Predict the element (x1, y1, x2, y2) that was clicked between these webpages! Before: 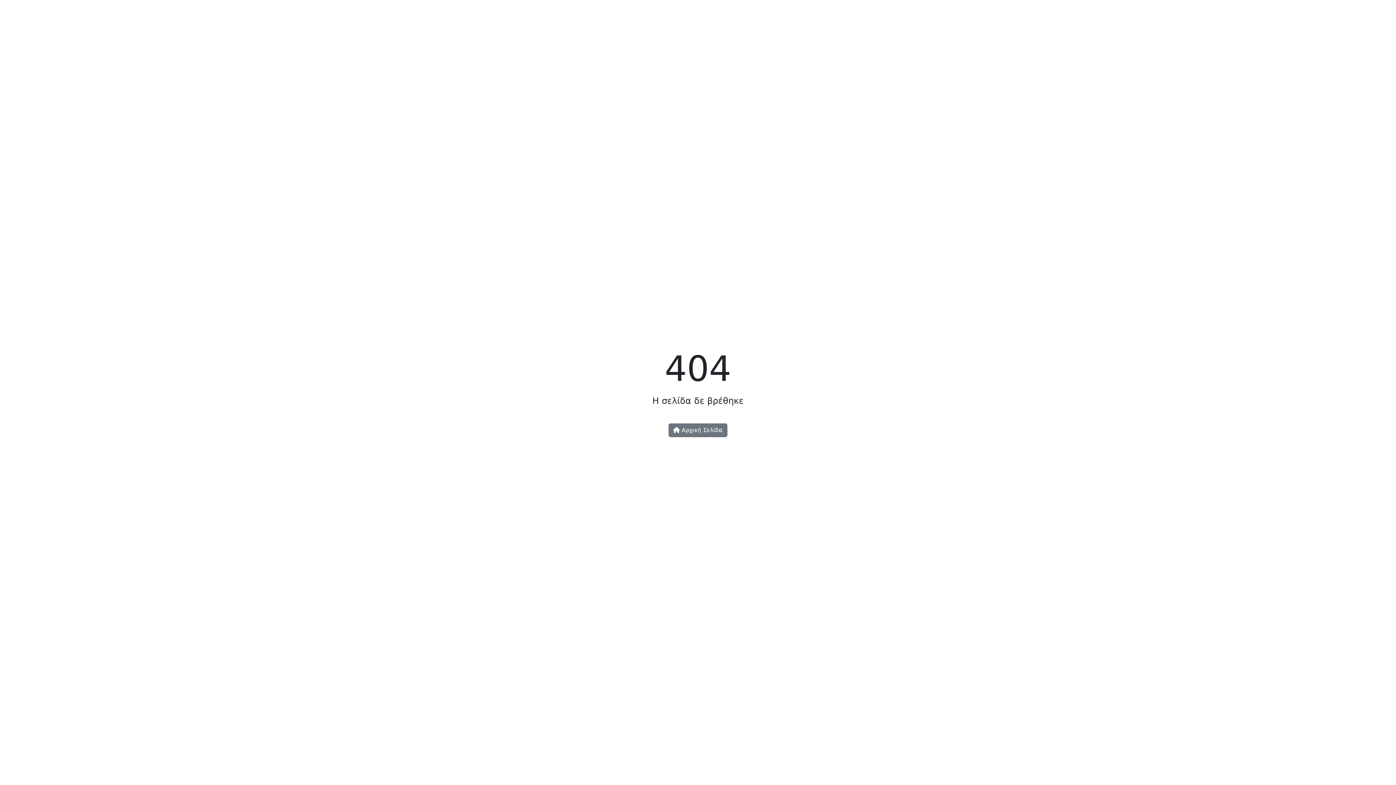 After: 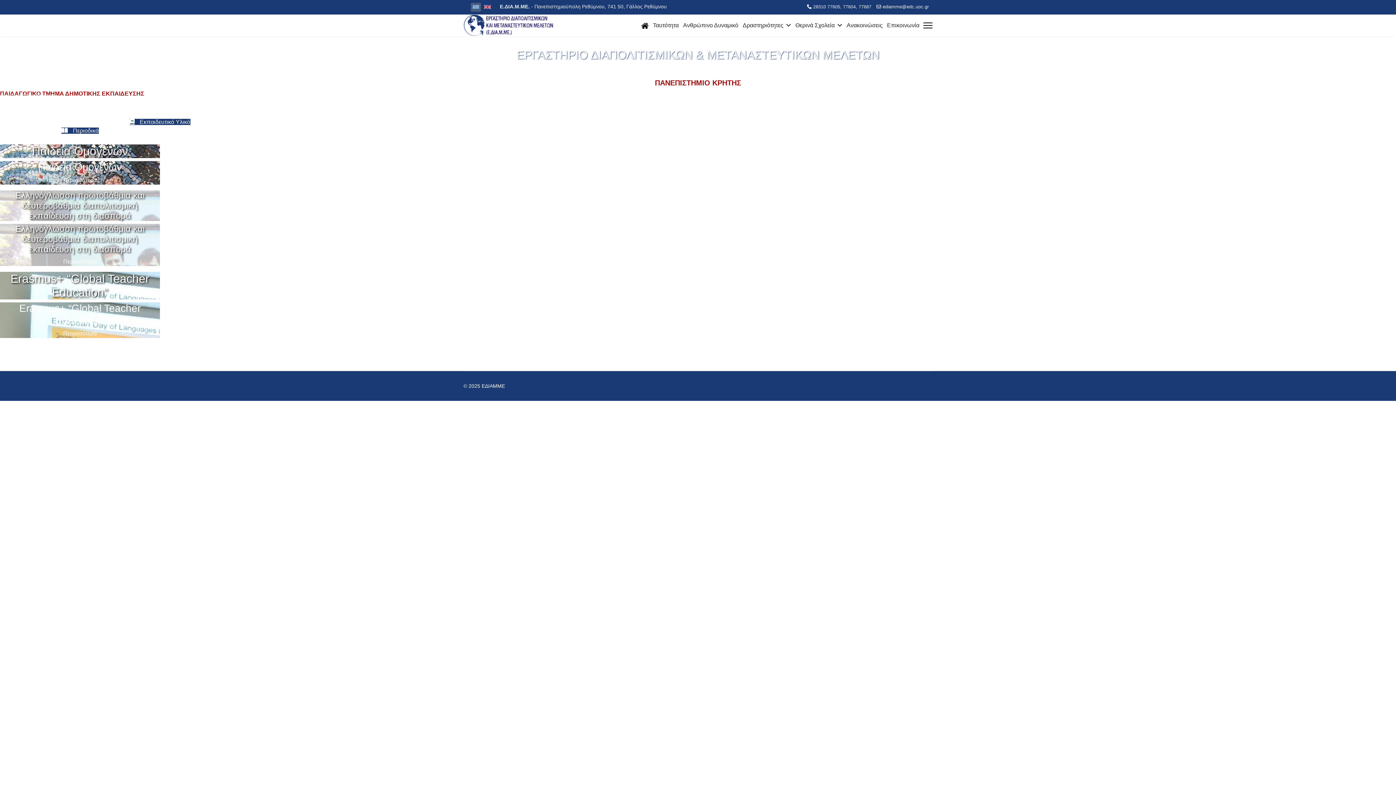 Action: label:  Αρχική Σελίδα bbox: (668, 423, 727, 437)